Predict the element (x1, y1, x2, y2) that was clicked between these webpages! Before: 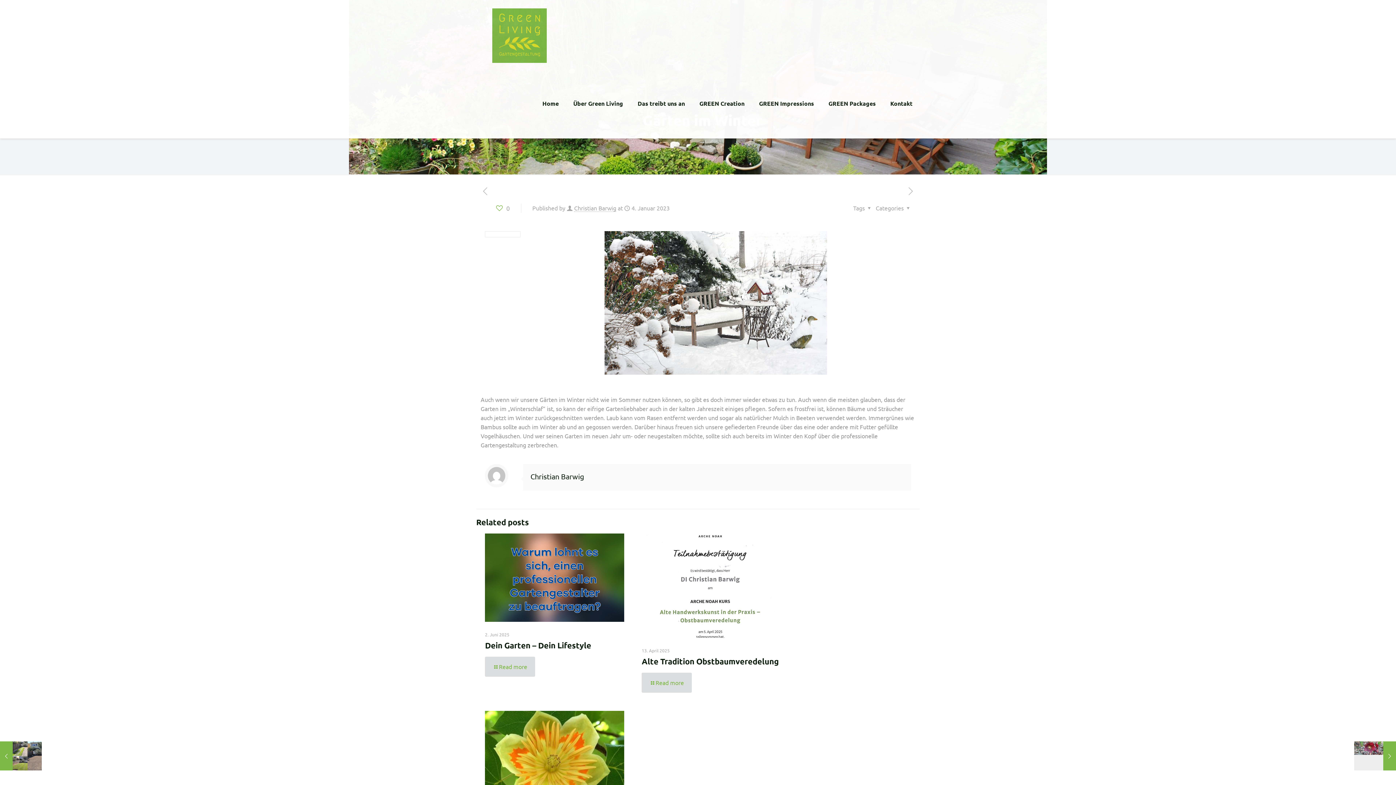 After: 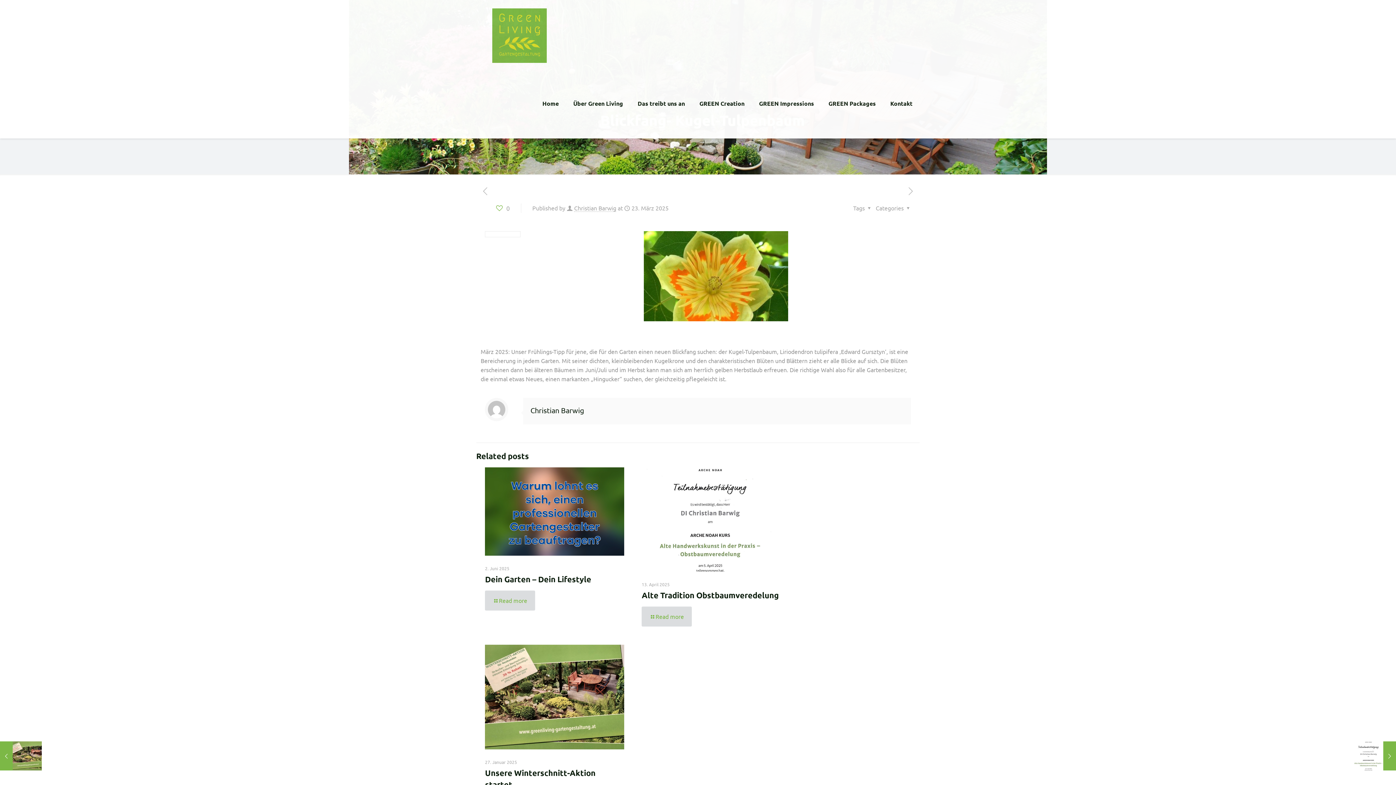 Action: bbox: (485, 711, 624, 798)